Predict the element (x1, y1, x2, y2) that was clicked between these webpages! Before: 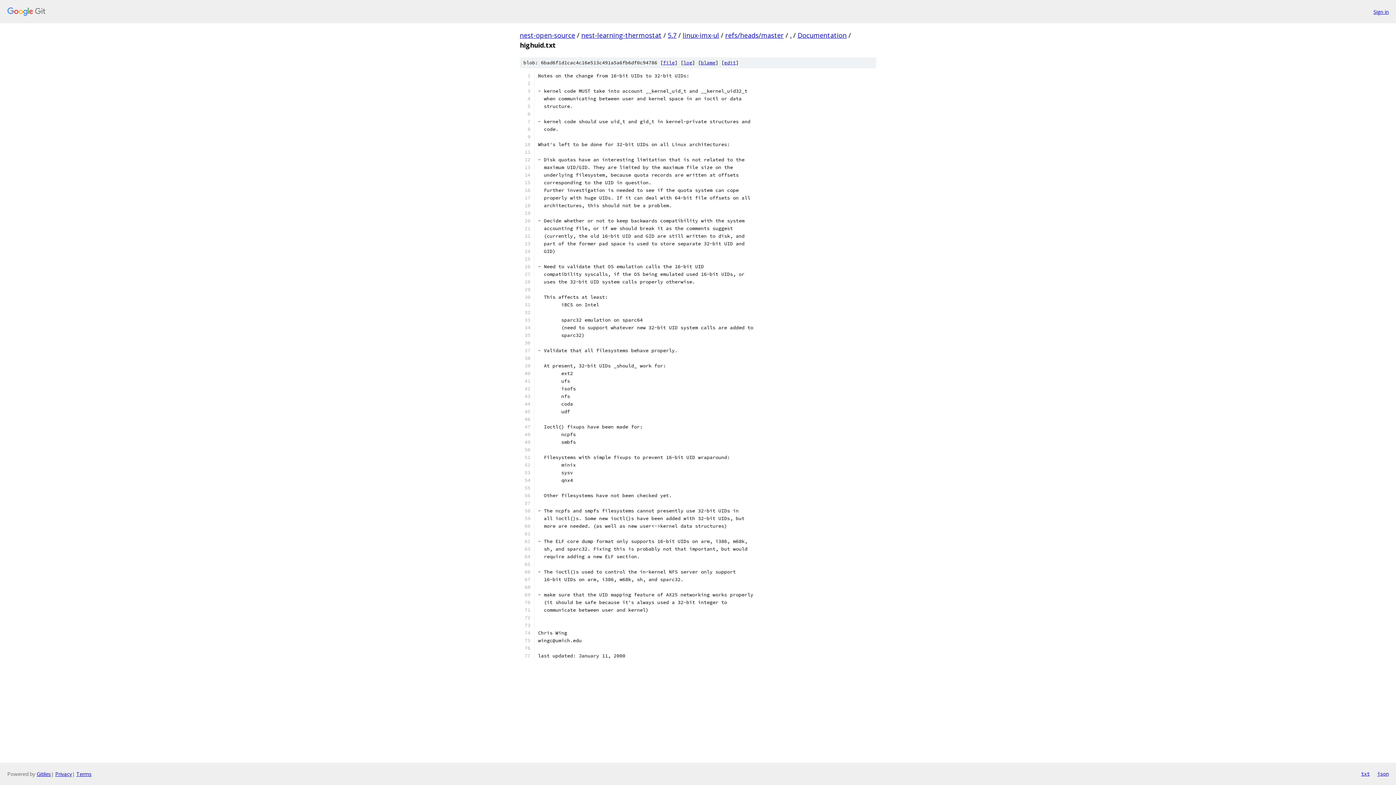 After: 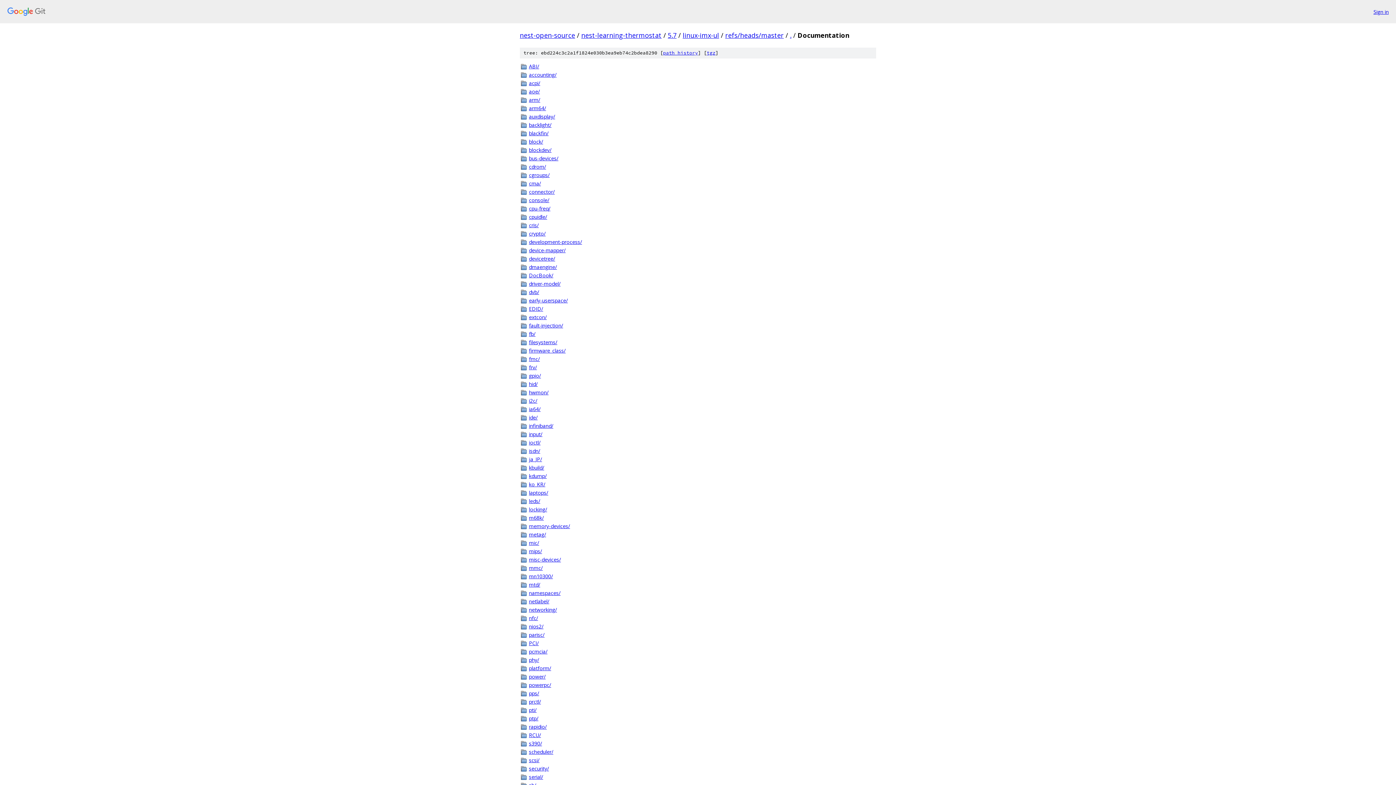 Action: bbox: (797, 30, 846, 39) label: Documentation